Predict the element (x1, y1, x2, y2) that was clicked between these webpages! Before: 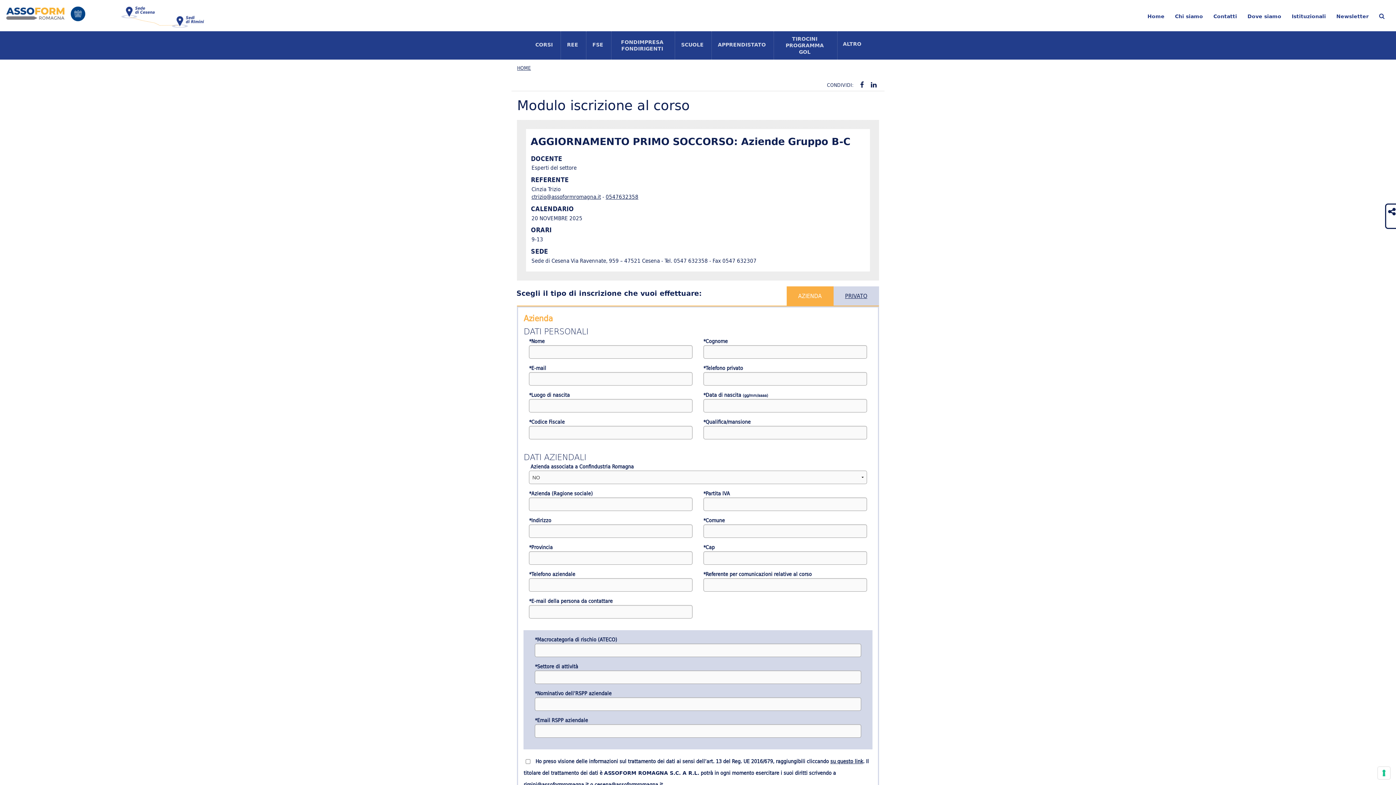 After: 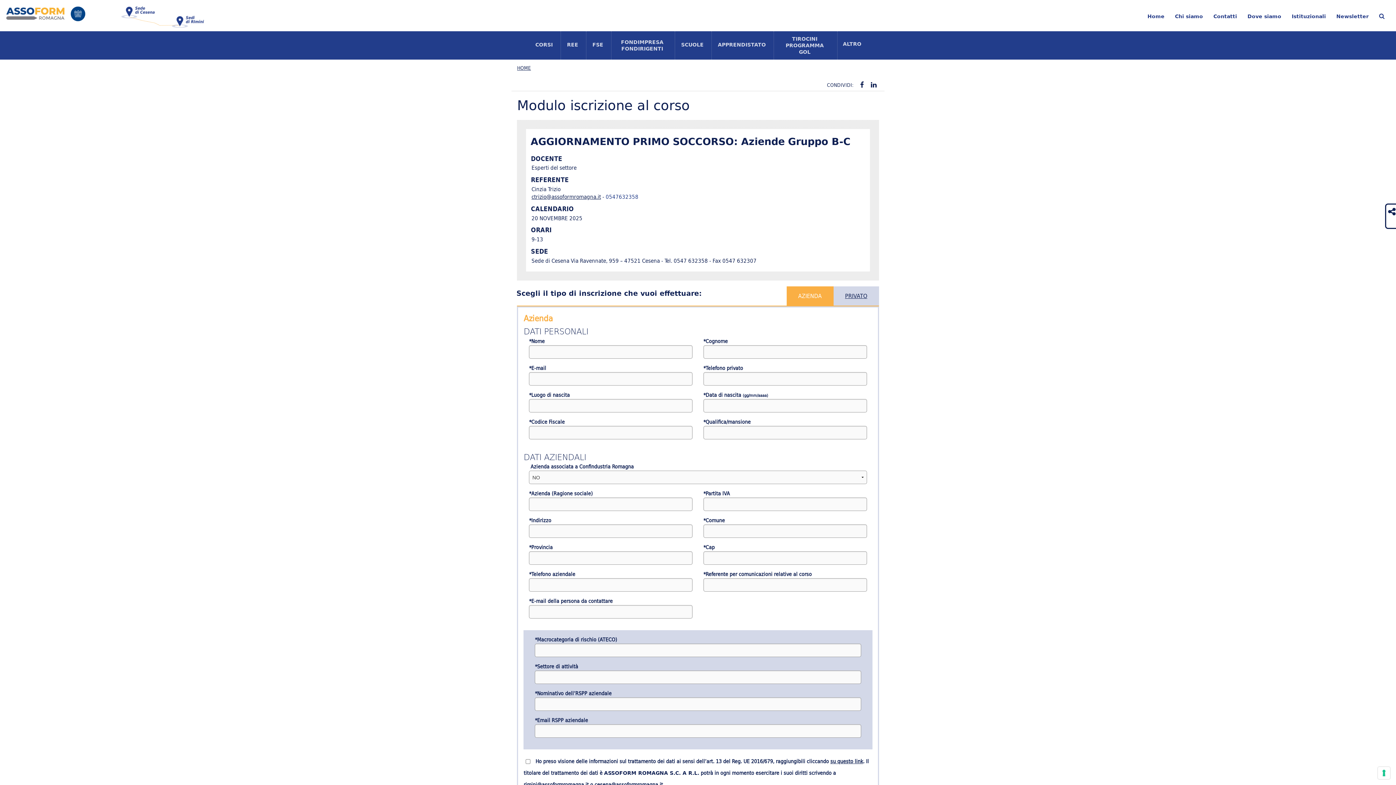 Action: label: 0547632358 bbox: (605, 192, 638, 201)